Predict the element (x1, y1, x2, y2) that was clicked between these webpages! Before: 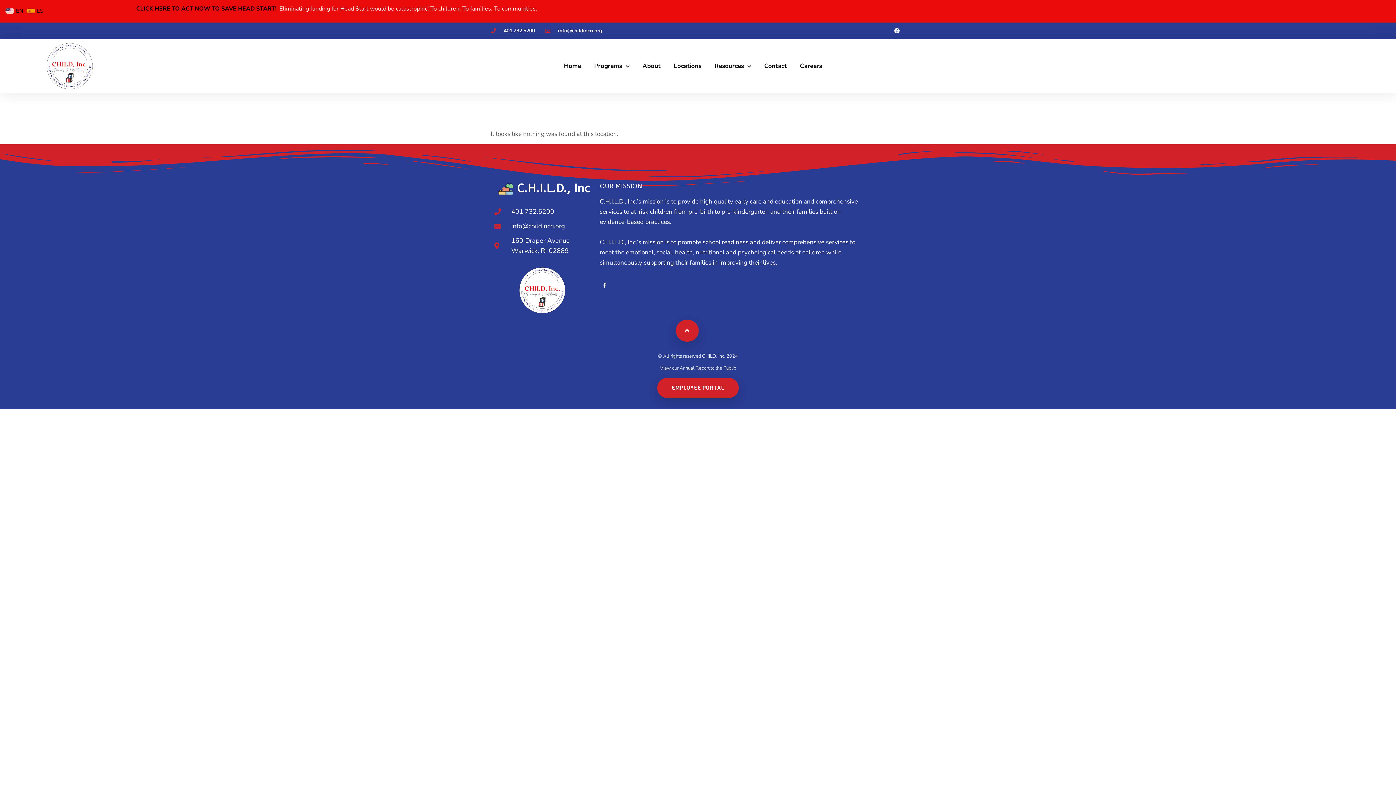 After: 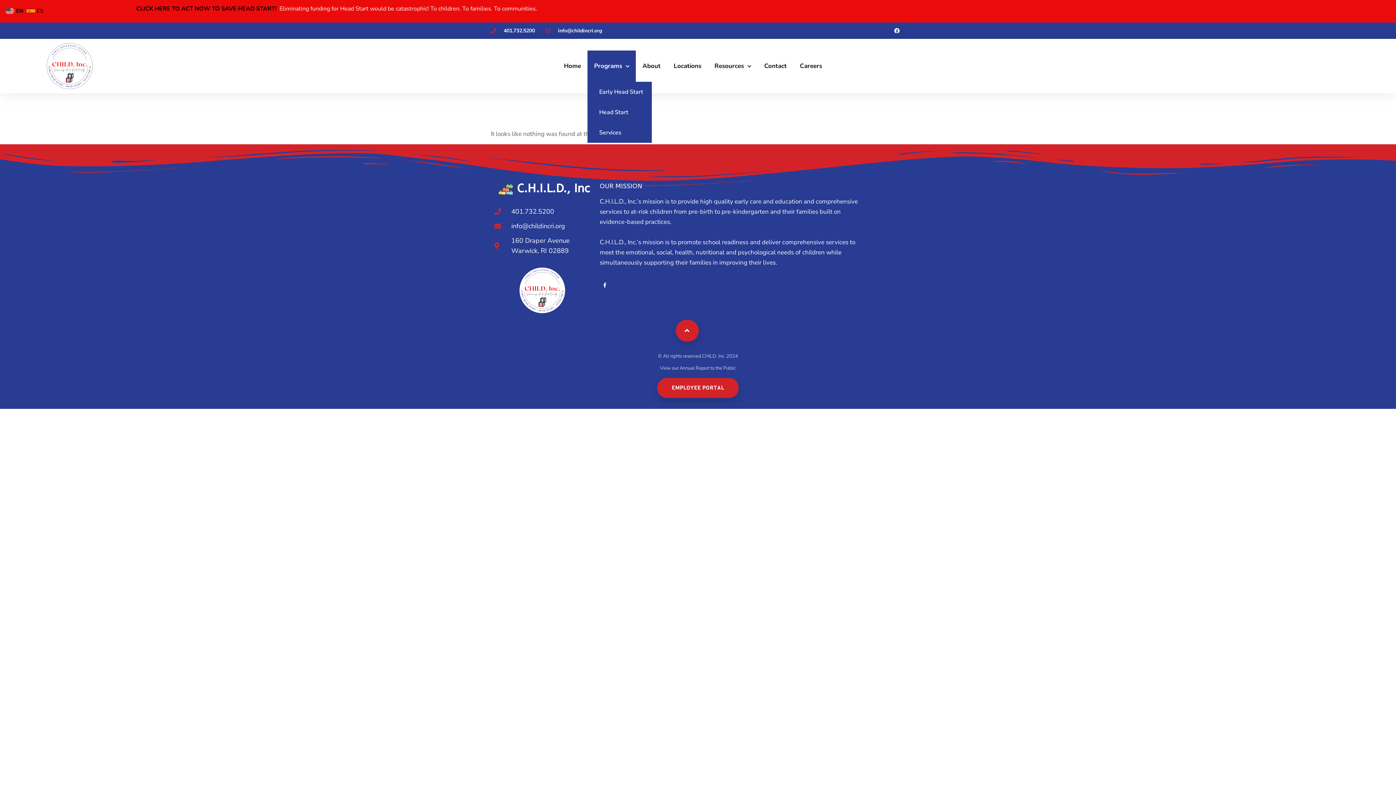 Action: label: Programs bbox: (587, 50, 636, 81)